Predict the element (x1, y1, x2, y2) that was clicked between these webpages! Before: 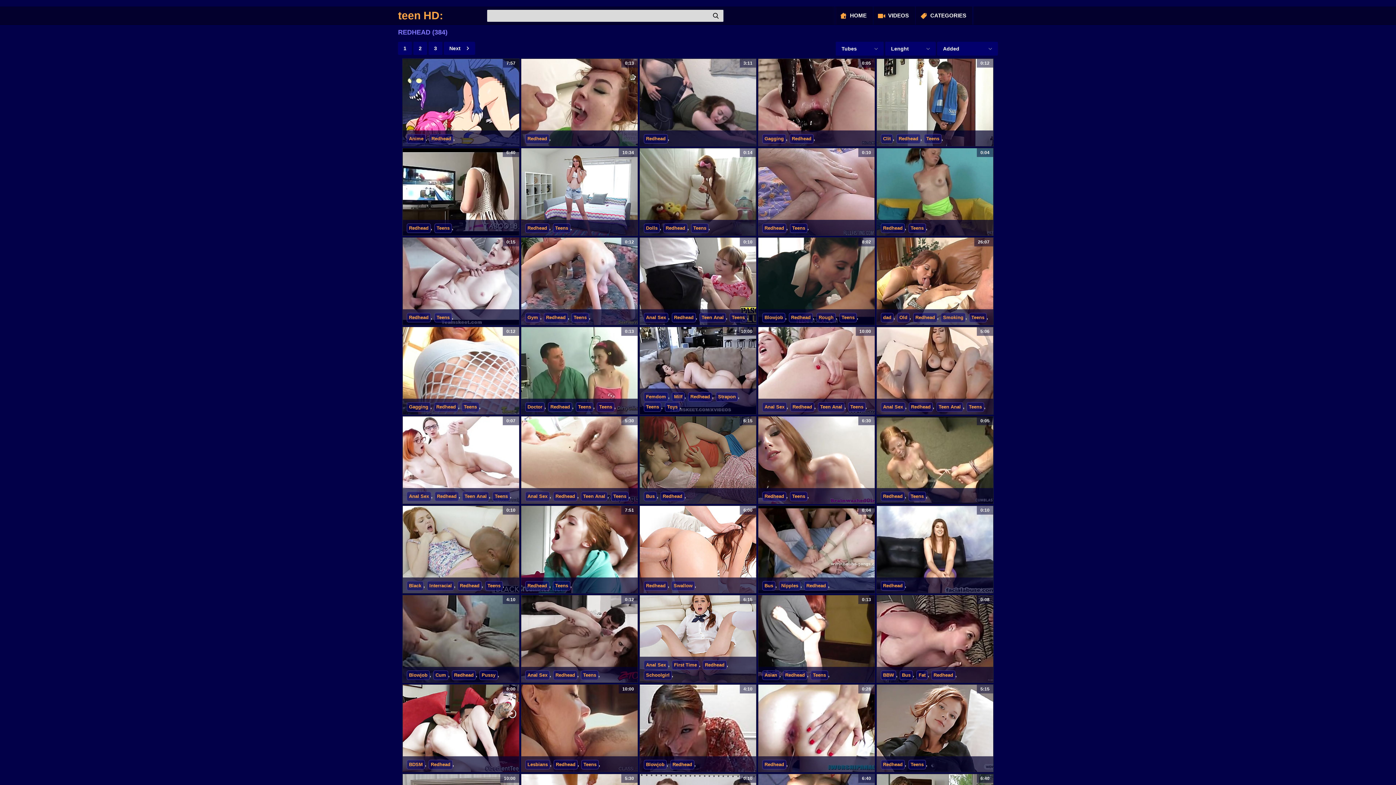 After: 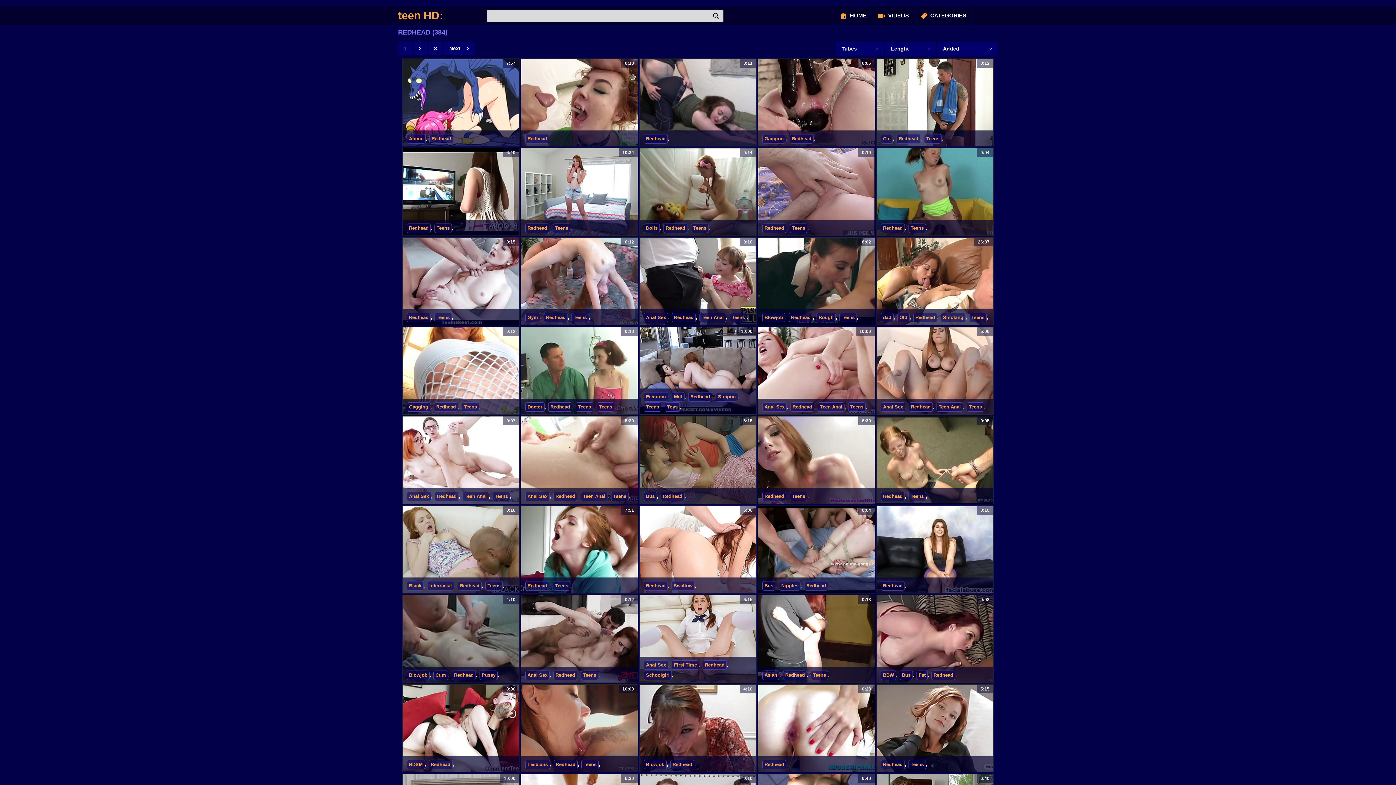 Action: bbox: (406, 313, 430, 322) label: Redhead